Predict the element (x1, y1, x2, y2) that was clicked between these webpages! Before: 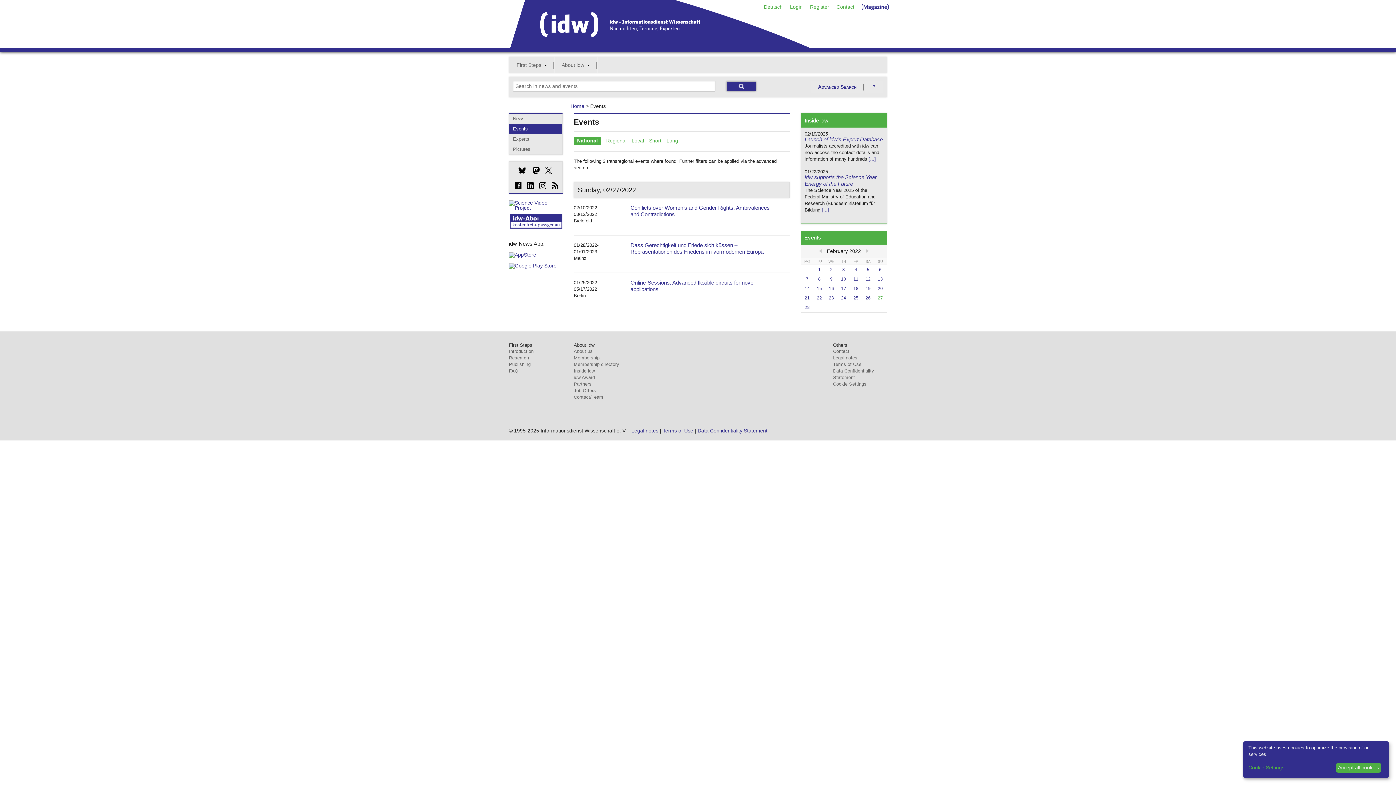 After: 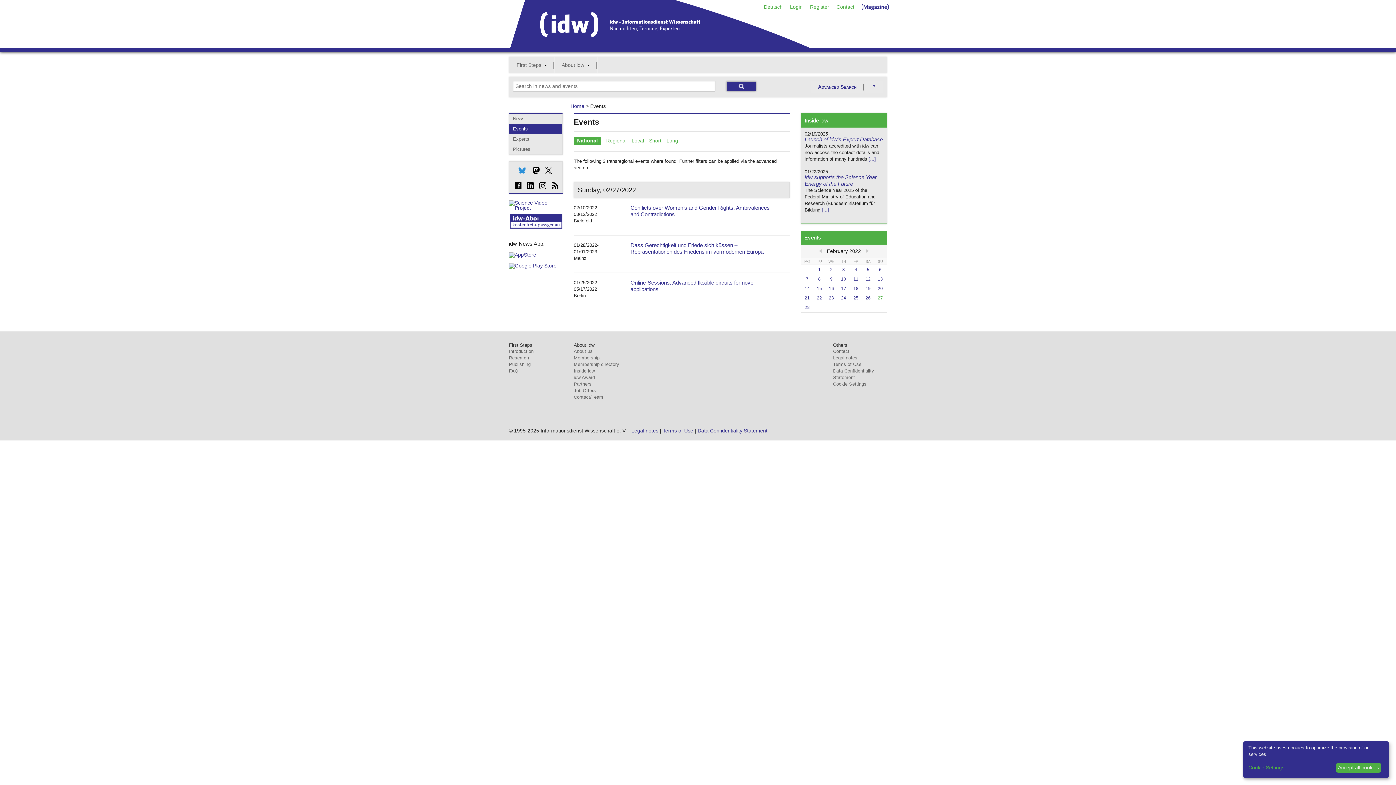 Action: bbox: (513, 168, 525, 173)